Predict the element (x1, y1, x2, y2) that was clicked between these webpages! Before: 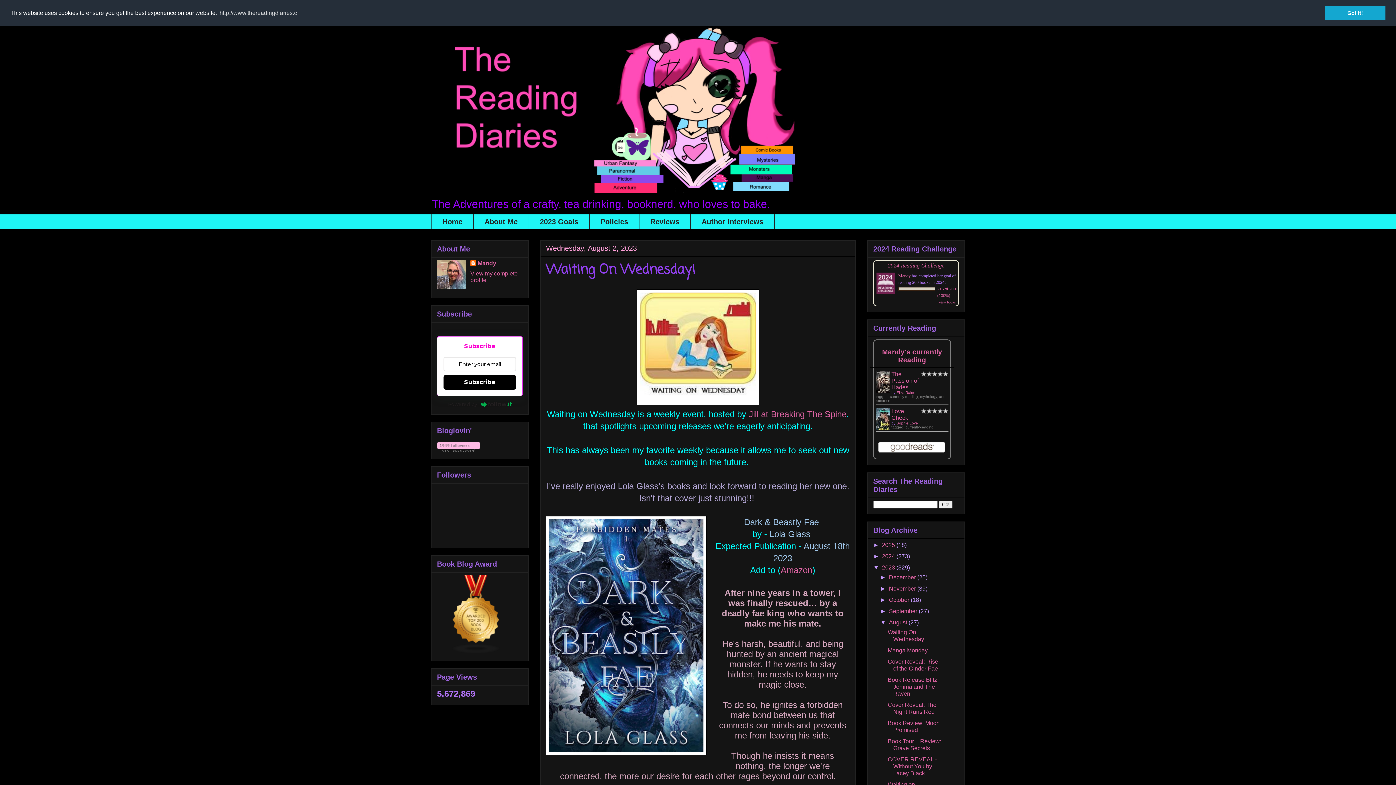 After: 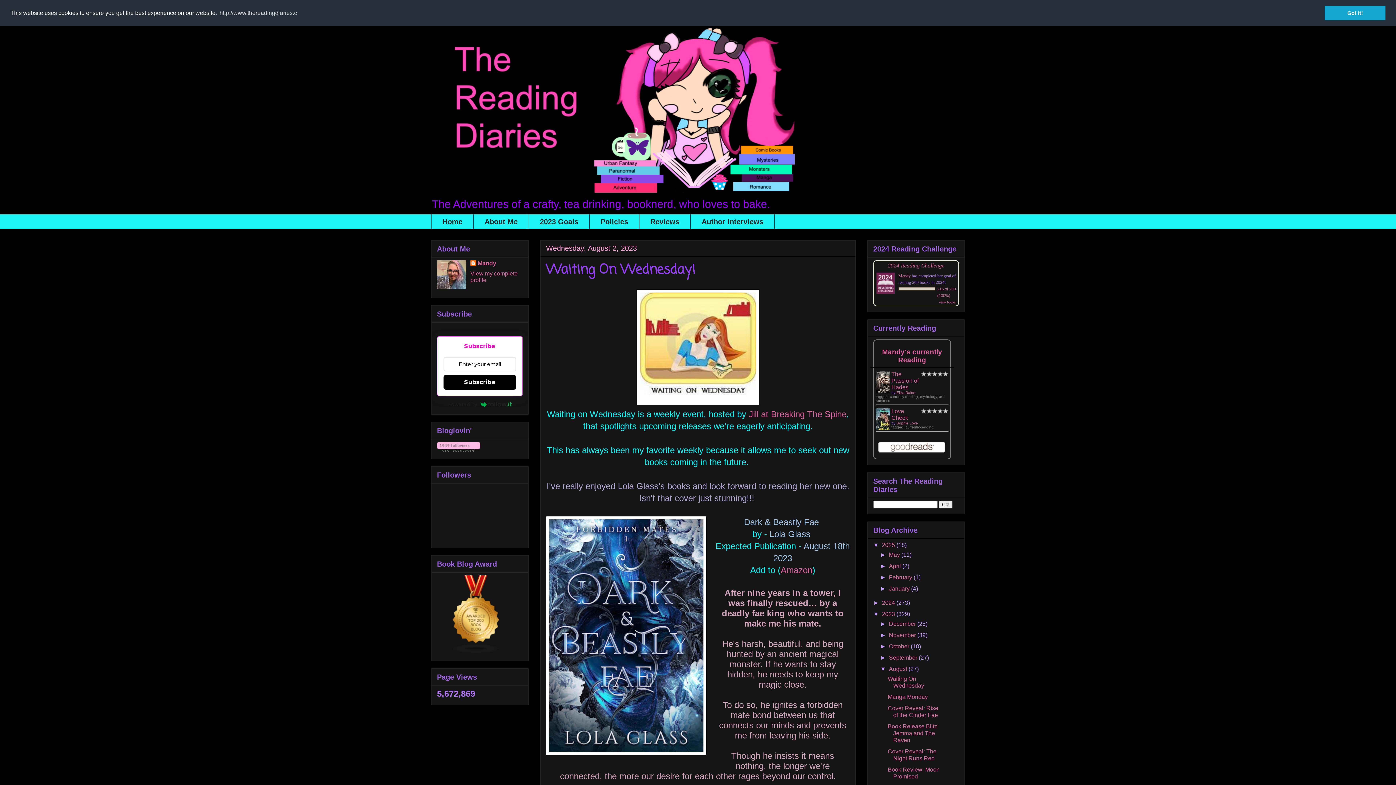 Action: bbox: (873, 542, 882, 548) label: ►  